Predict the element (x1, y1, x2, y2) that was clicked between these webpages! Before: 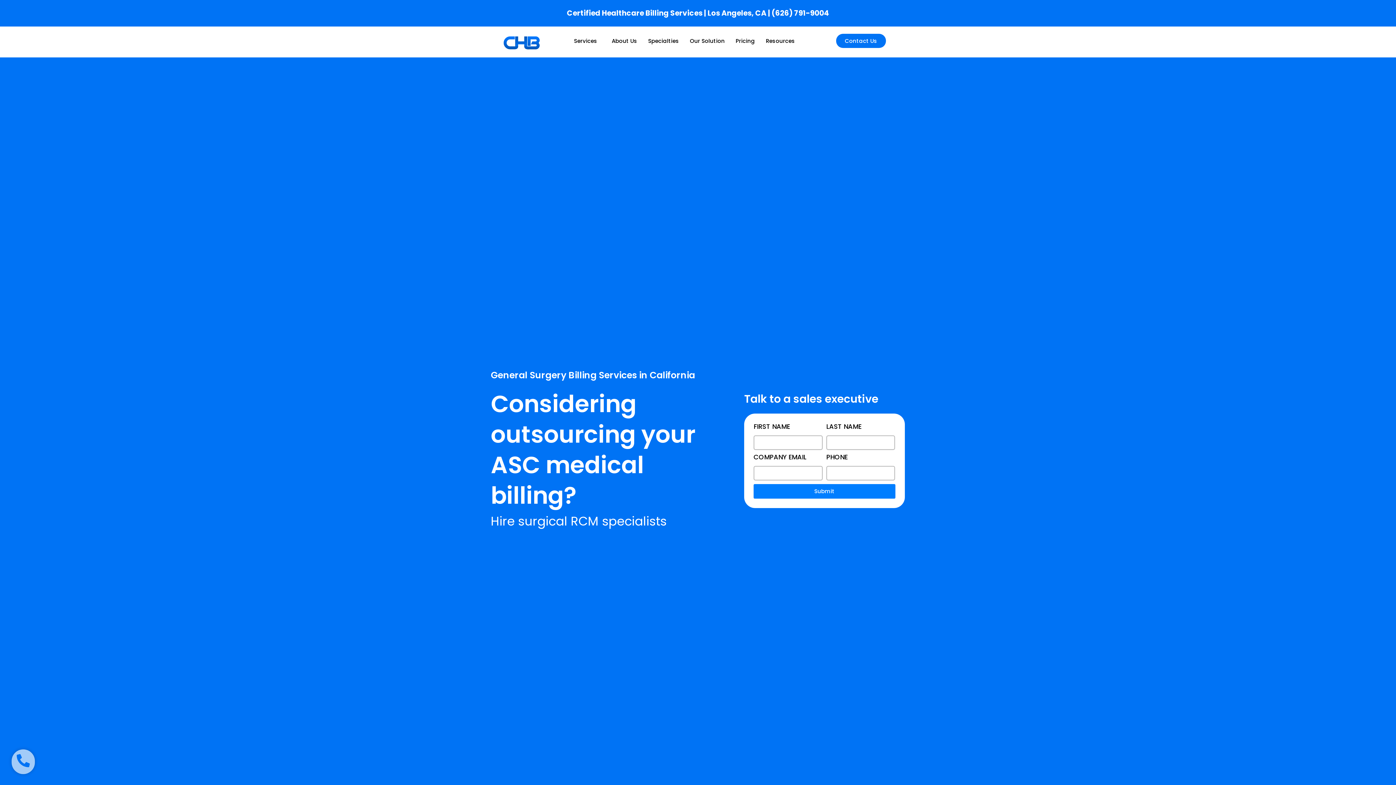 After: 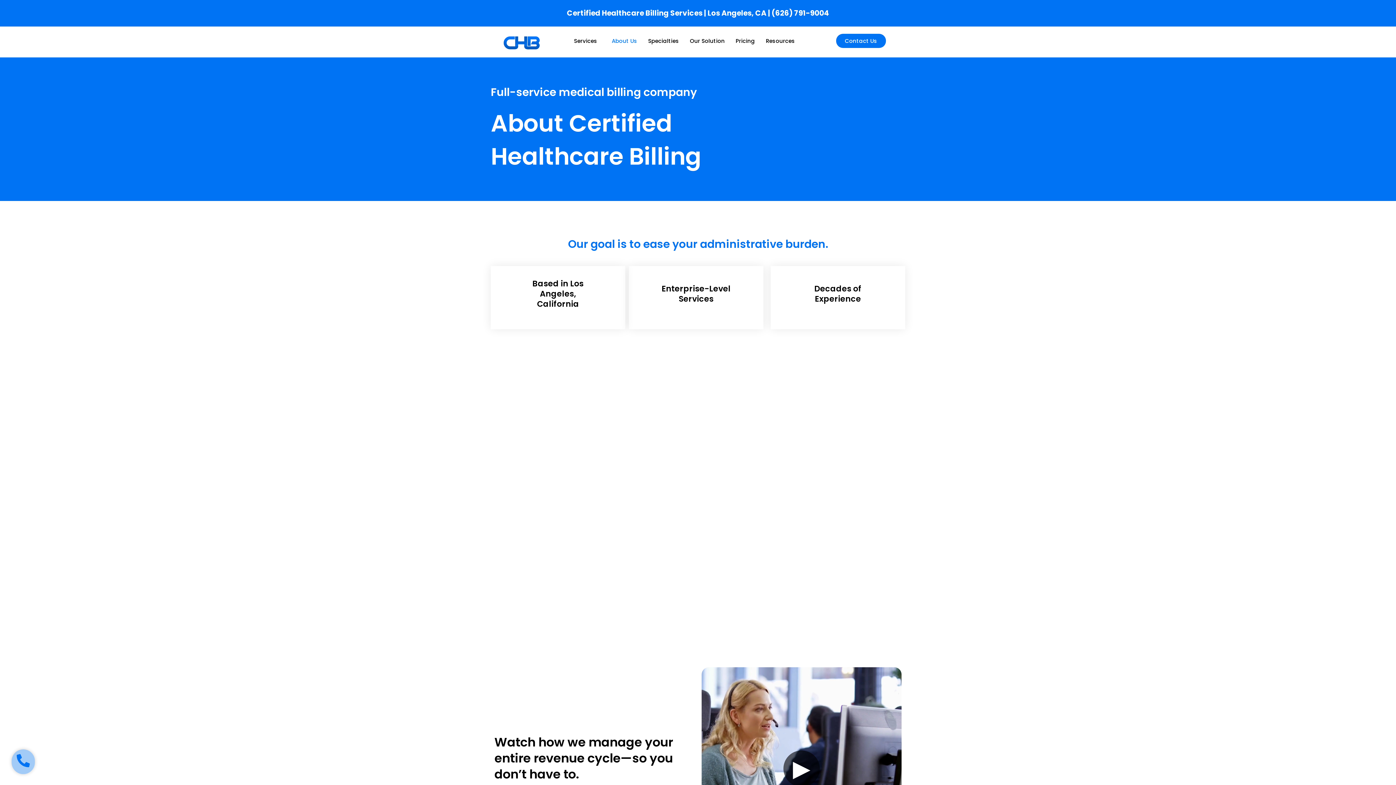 Action: bbox: (606, 33, 642, 48) label: About Us